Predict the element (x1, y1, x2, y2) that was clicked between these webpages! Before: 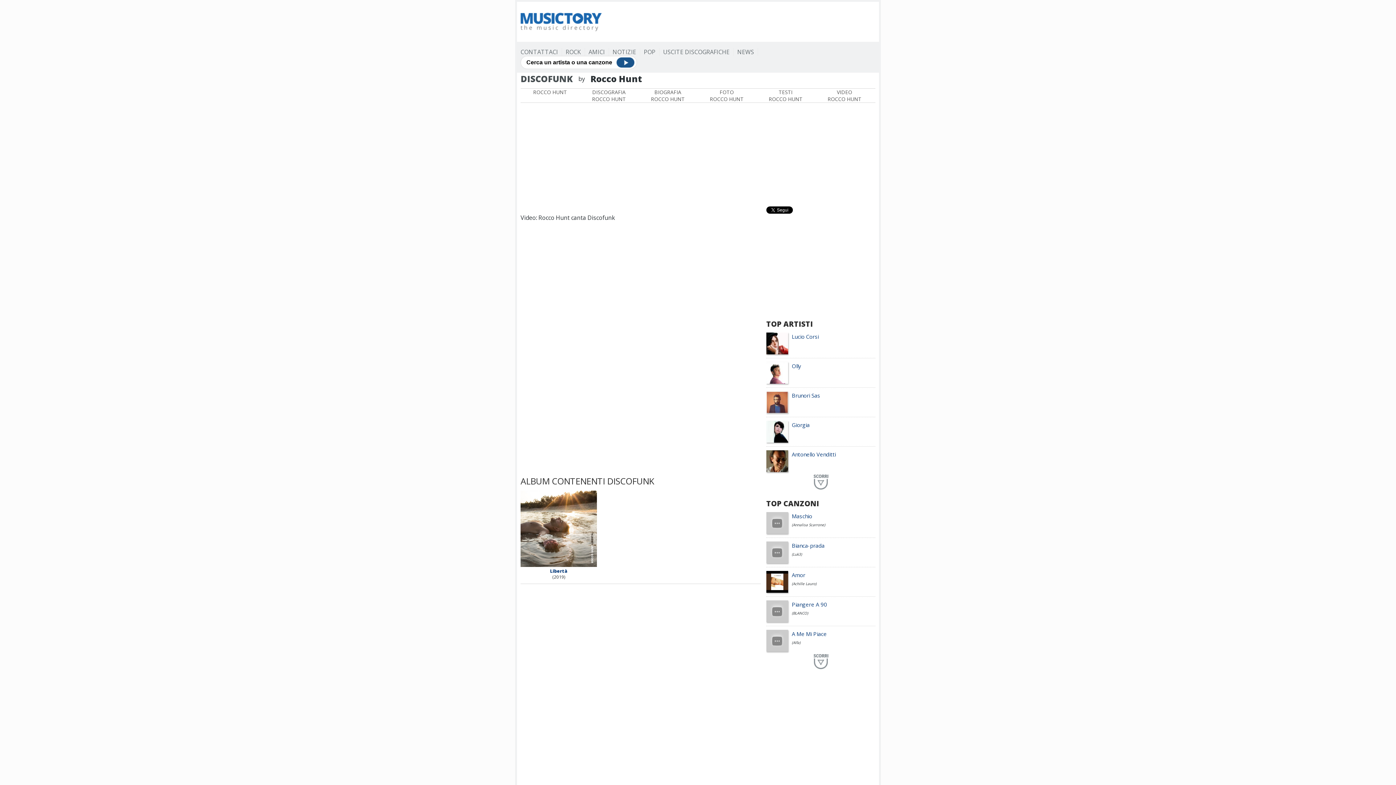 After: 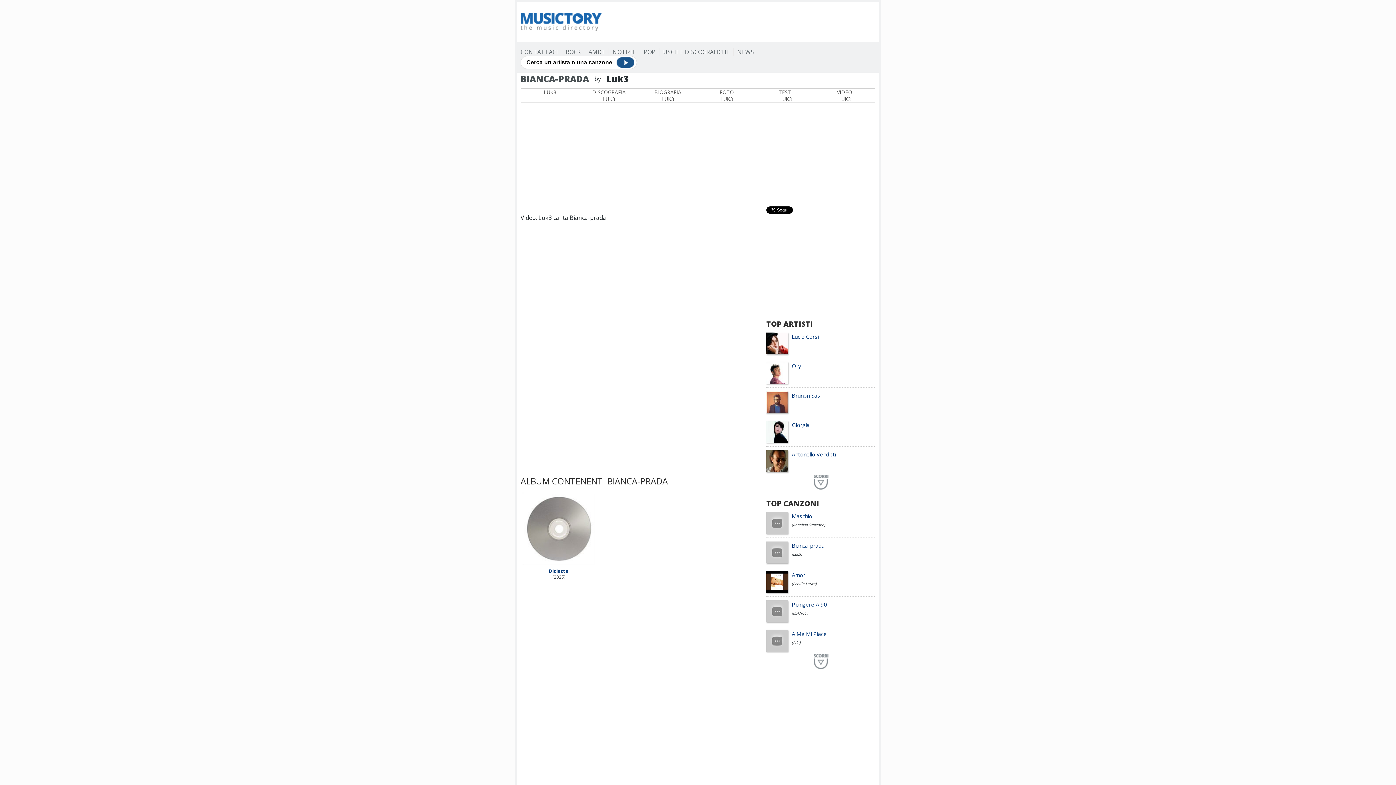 Action: bbox: (792, 542, 824, 549) label: Bianca-prada